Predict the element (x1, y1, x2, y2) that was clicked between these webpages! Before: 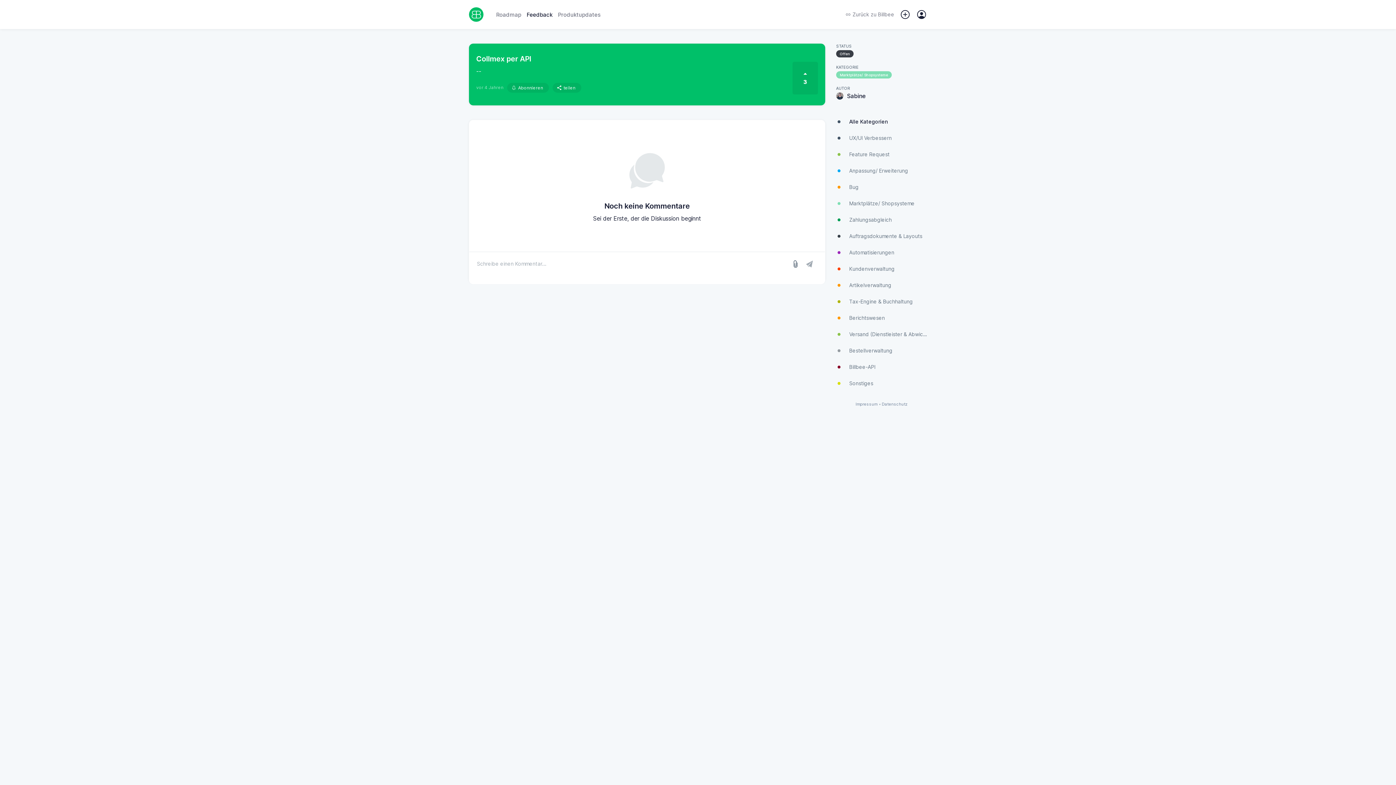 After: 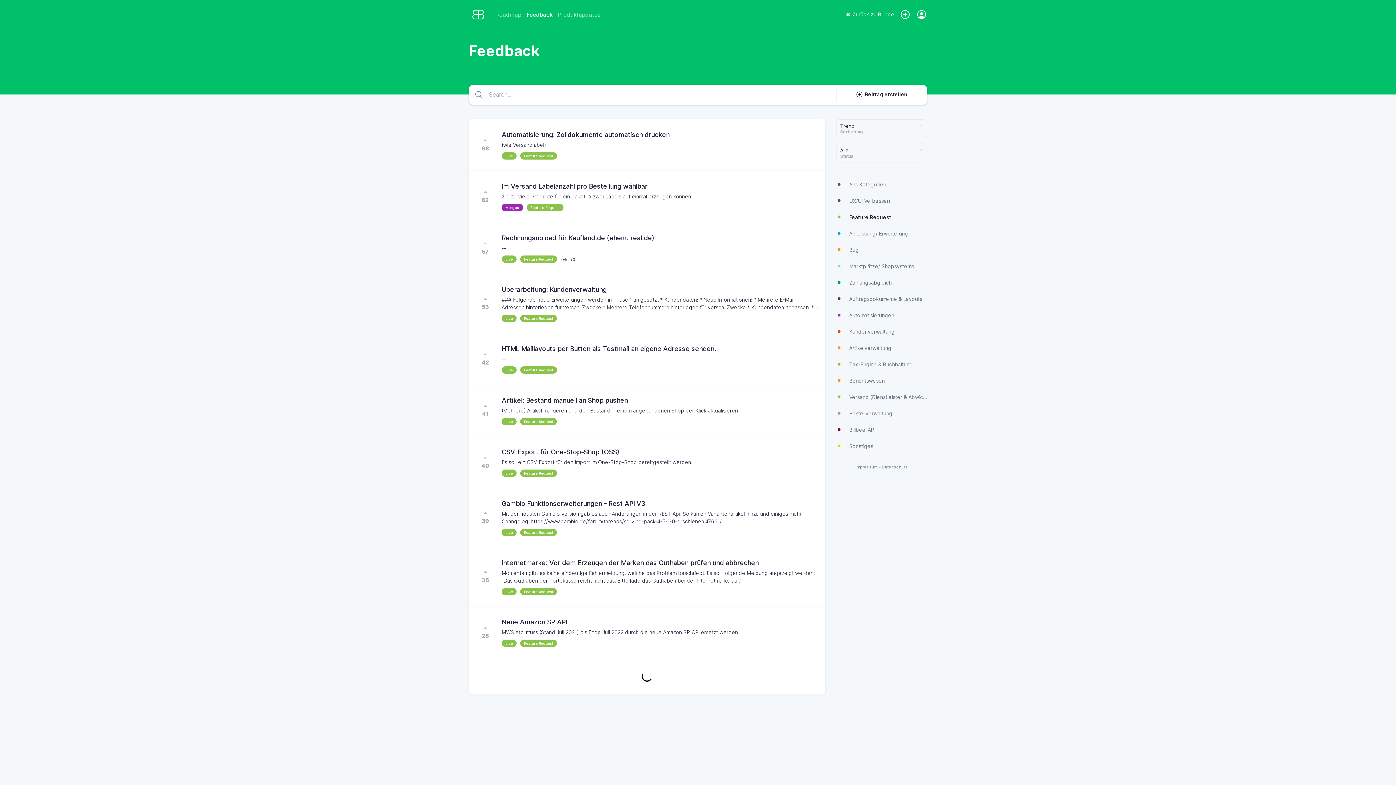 Action: bbox: (836, 146, 927, 162) label: Feature Request